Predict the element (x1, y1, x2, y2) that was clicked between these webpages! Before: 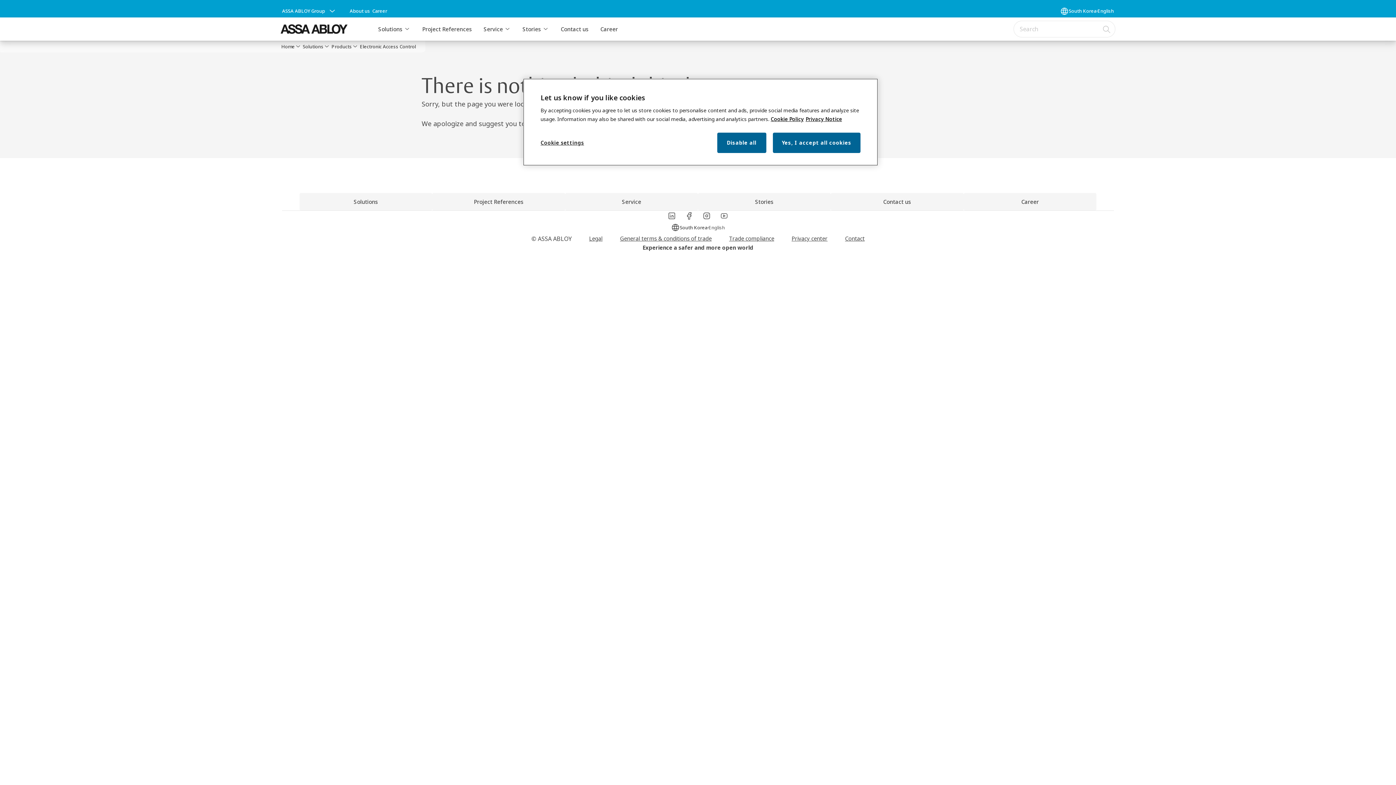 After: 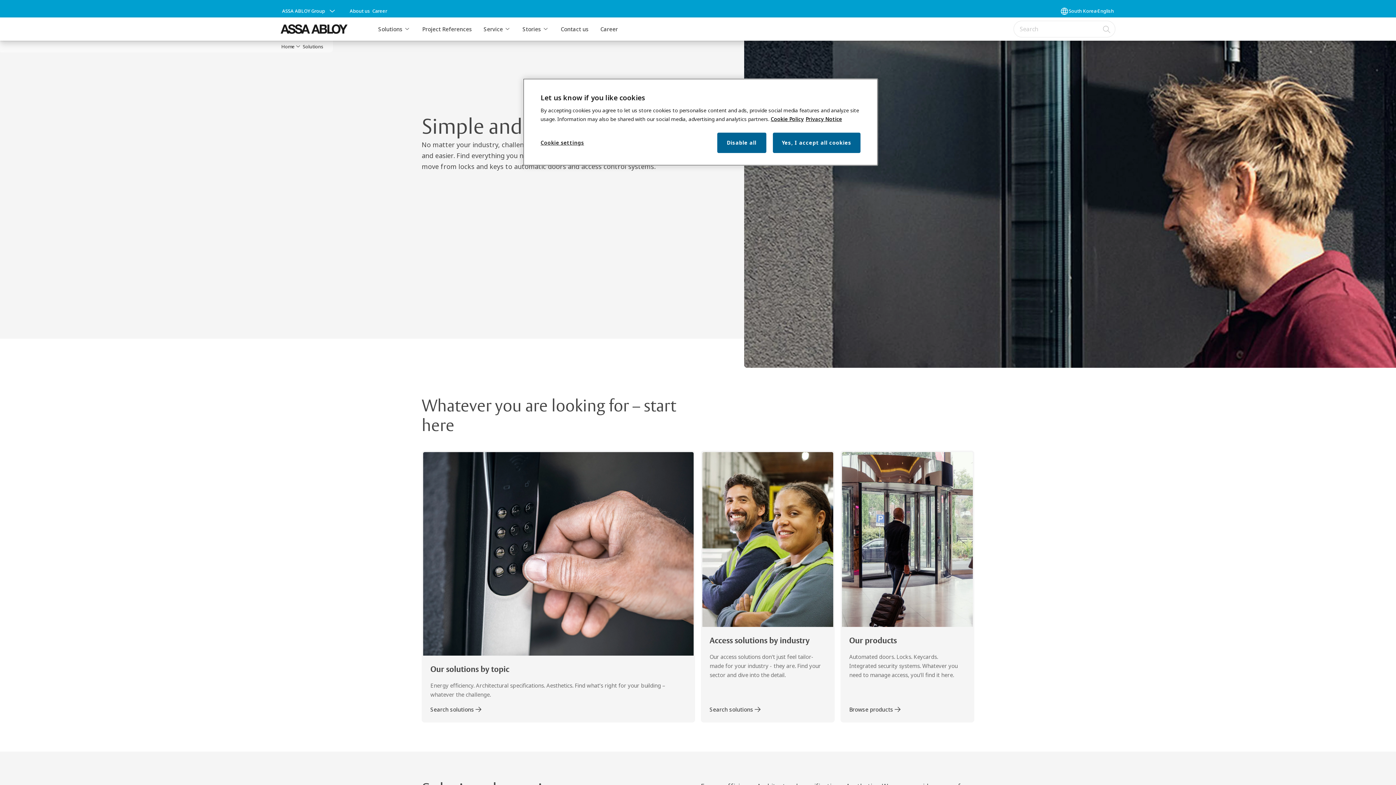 Action: label: Solutions bbox: (378, 20, 410, 37)